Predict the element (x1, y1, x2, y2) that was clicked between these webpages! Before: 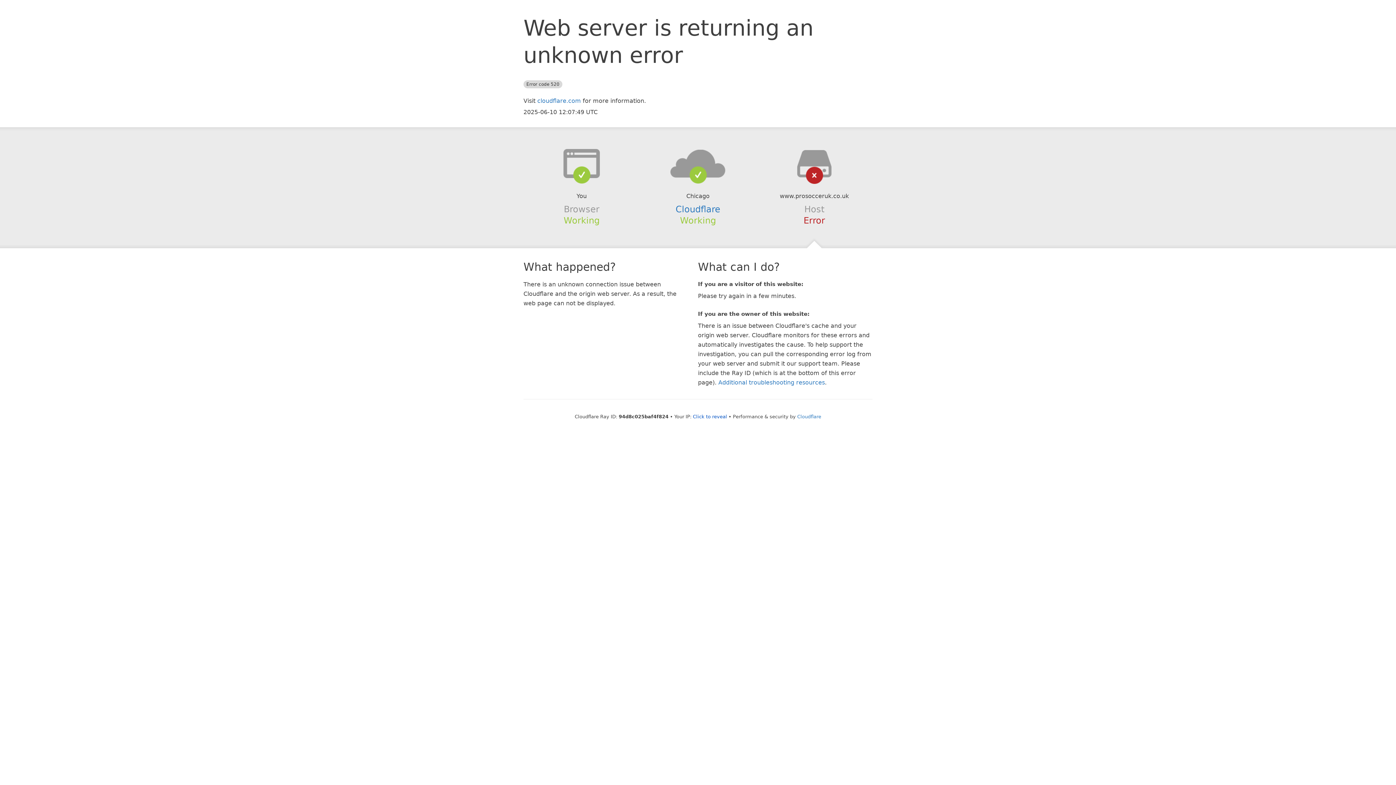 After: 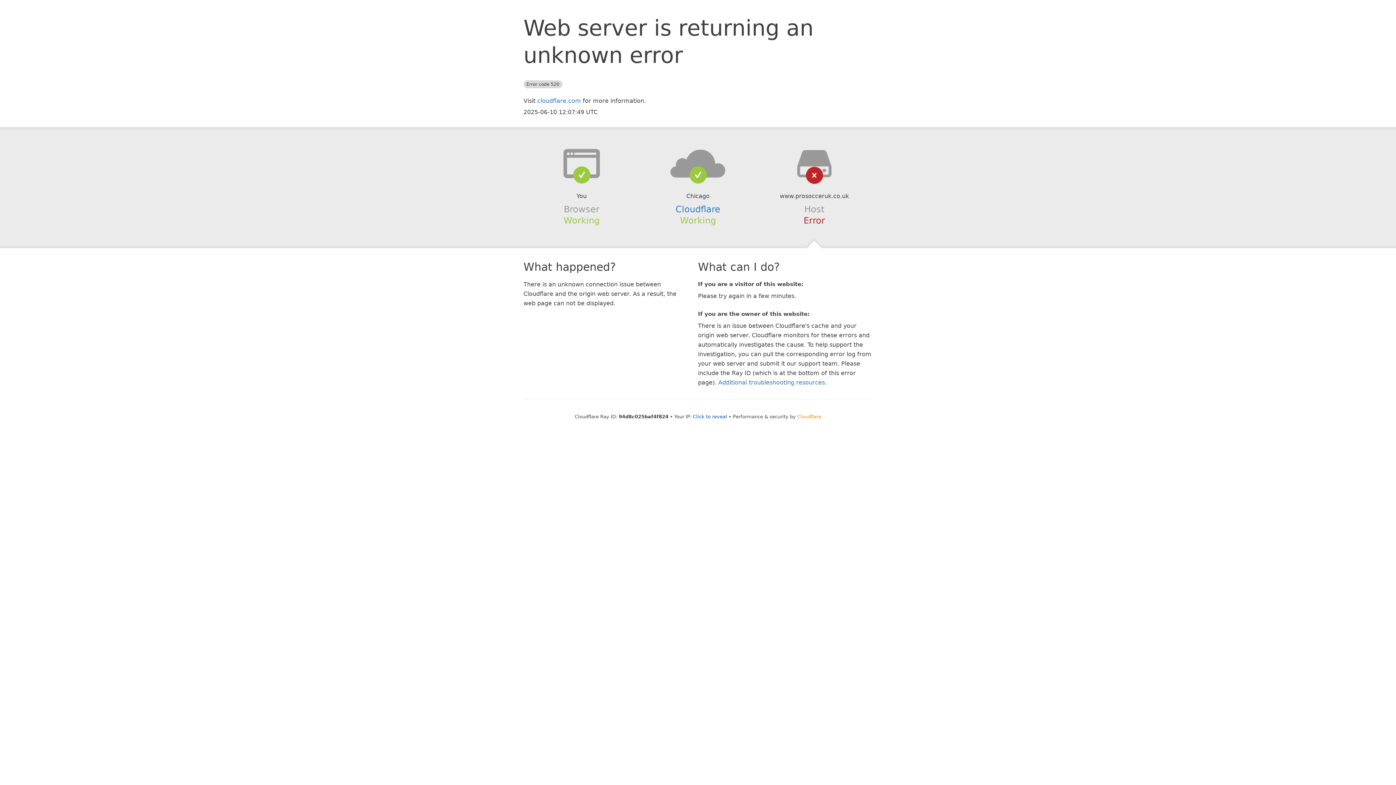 Action: bbox: (797, 414, 821, 419) label: Cloudflare